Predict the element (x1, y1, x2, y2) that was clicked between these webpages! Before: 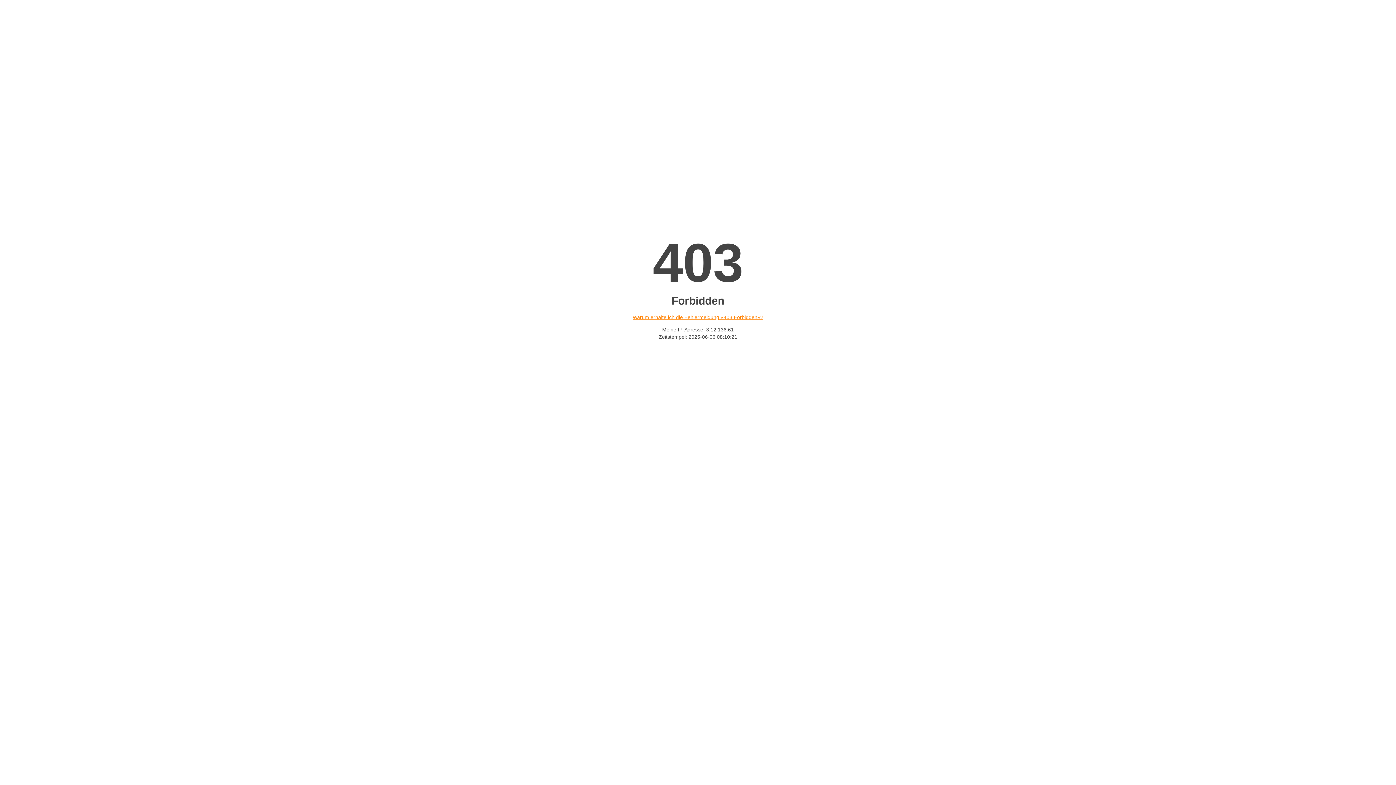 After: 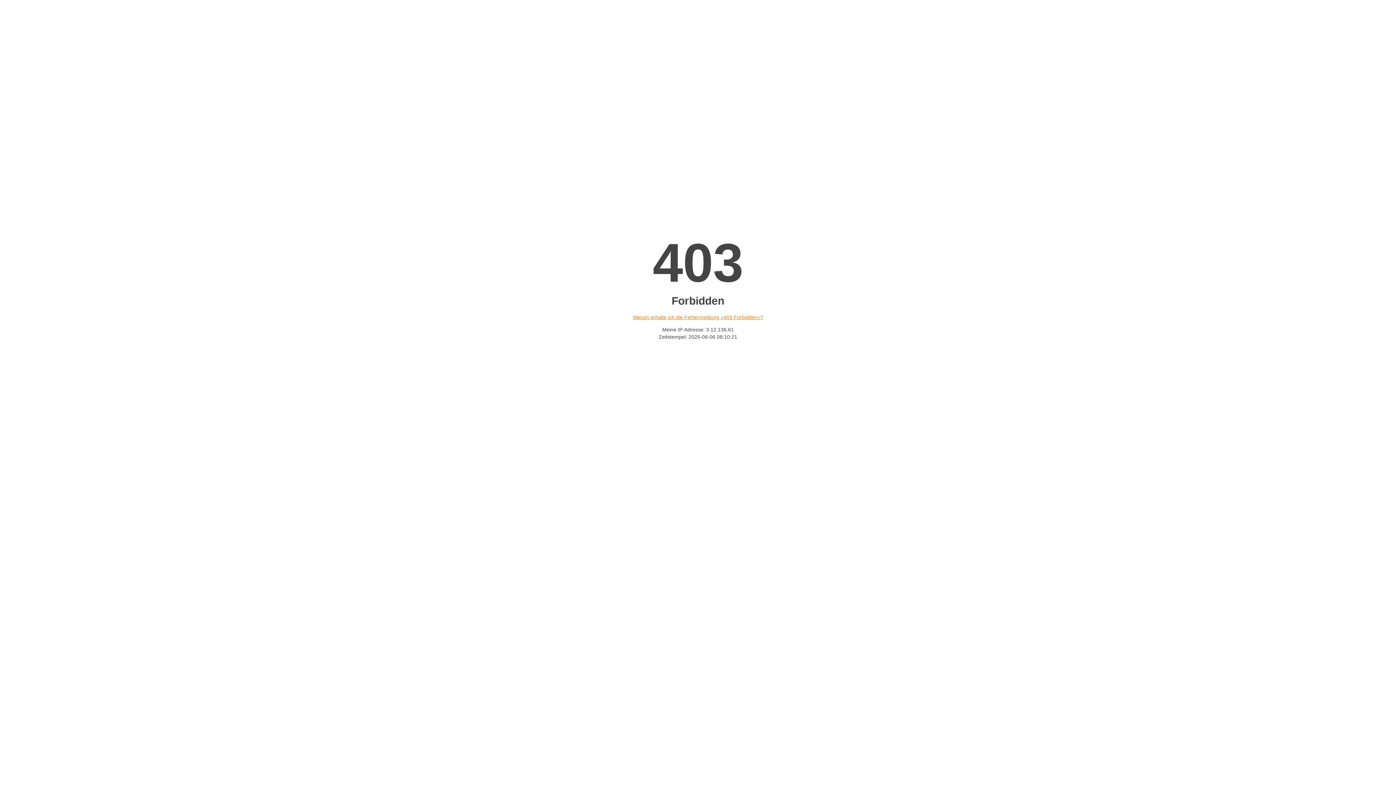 Action: label: Warum erhalte ich die Fehlermeldung «403 Forbidden»? bbox: (632, 314, 763, 320)